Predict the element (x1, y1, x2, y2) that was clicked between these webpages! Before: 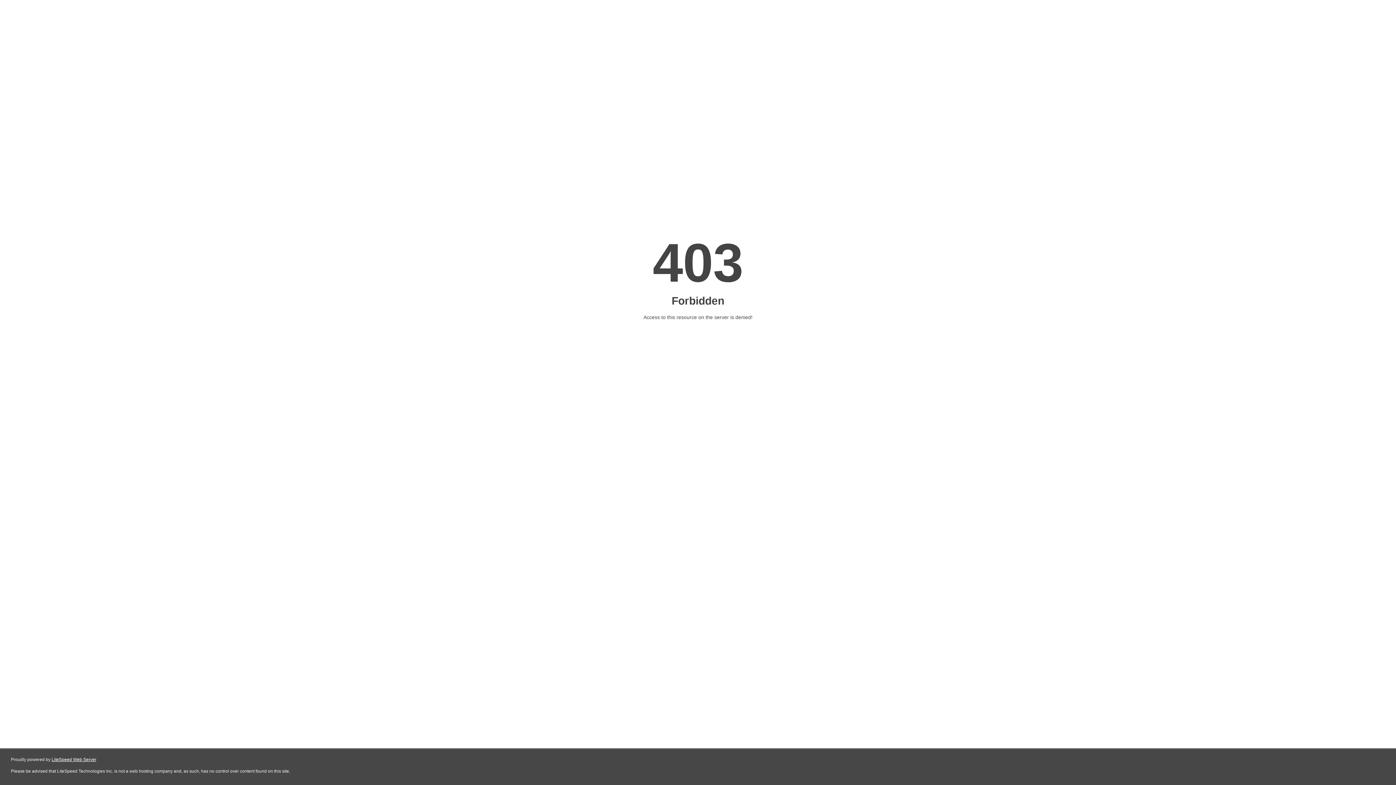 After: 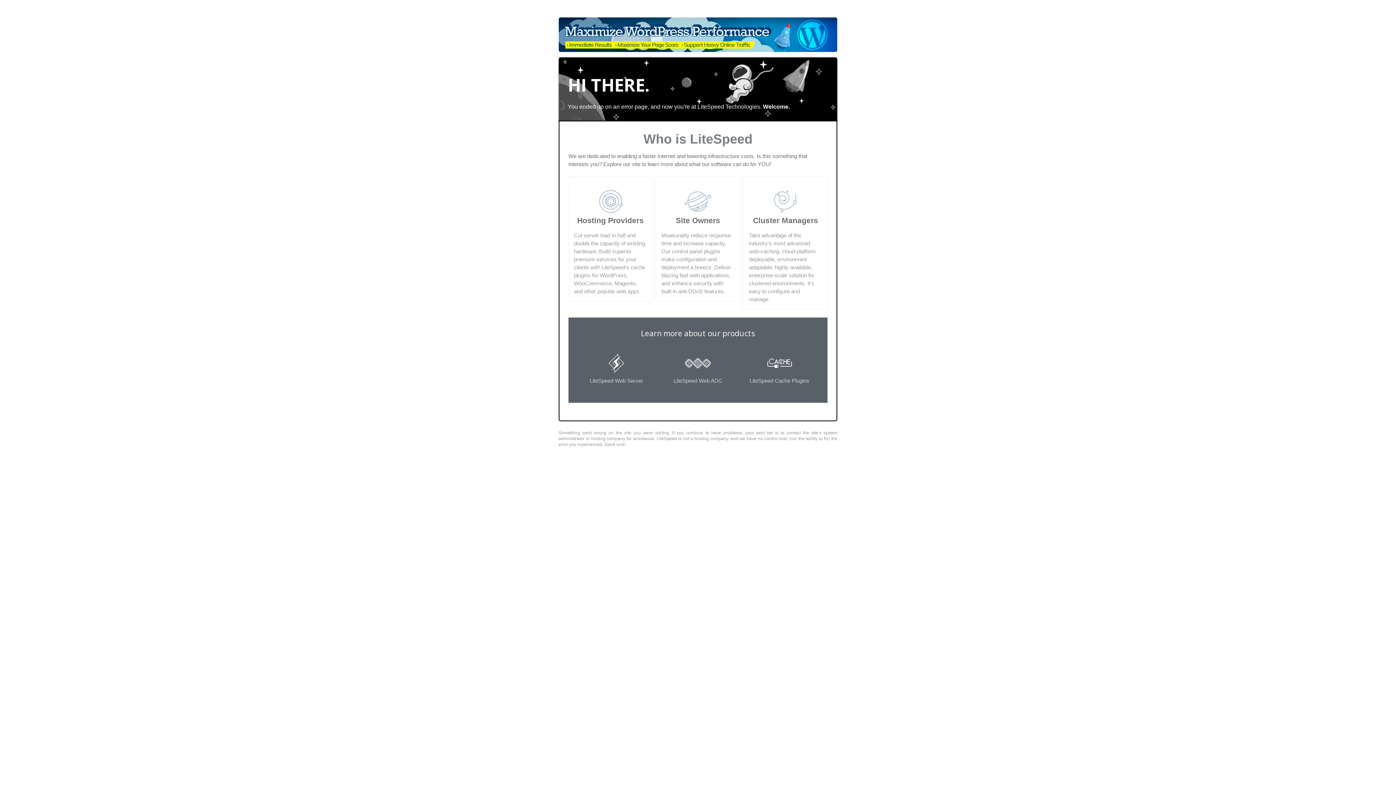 Action: bbox: (51, 757, 96, 762) label: LiteSpeed Web Server